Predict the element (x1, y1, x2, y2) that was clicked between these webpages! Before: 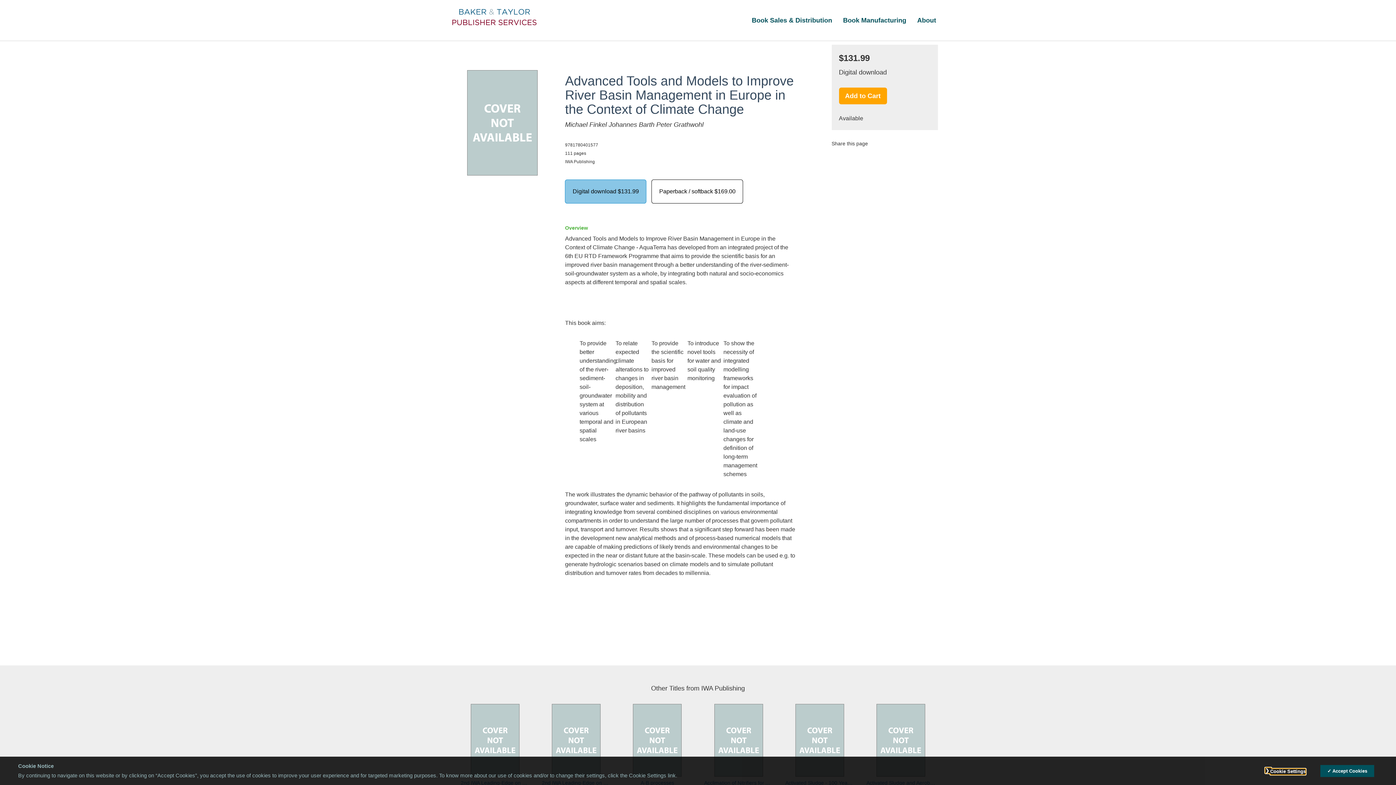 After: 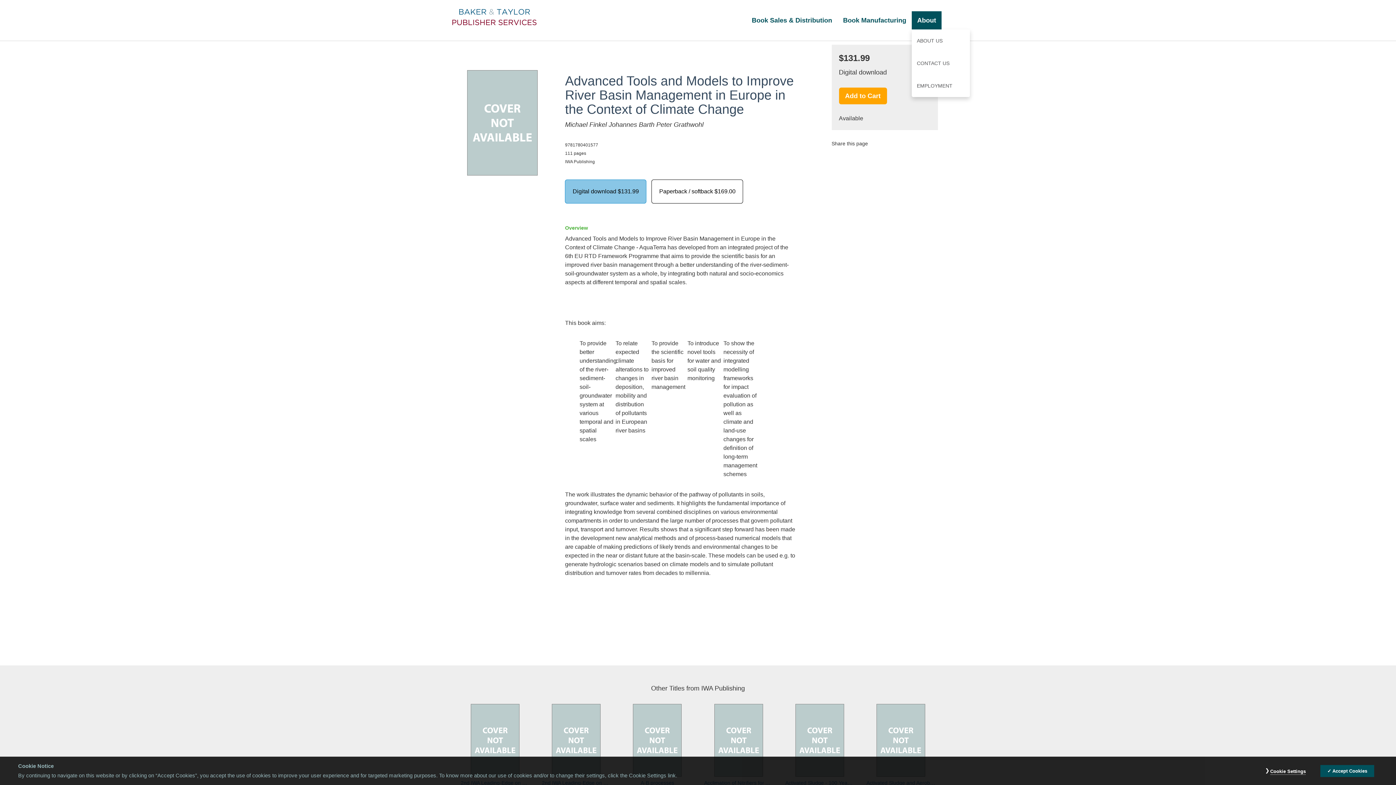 Action: label: About bbox: (912, 11, 941, 29)